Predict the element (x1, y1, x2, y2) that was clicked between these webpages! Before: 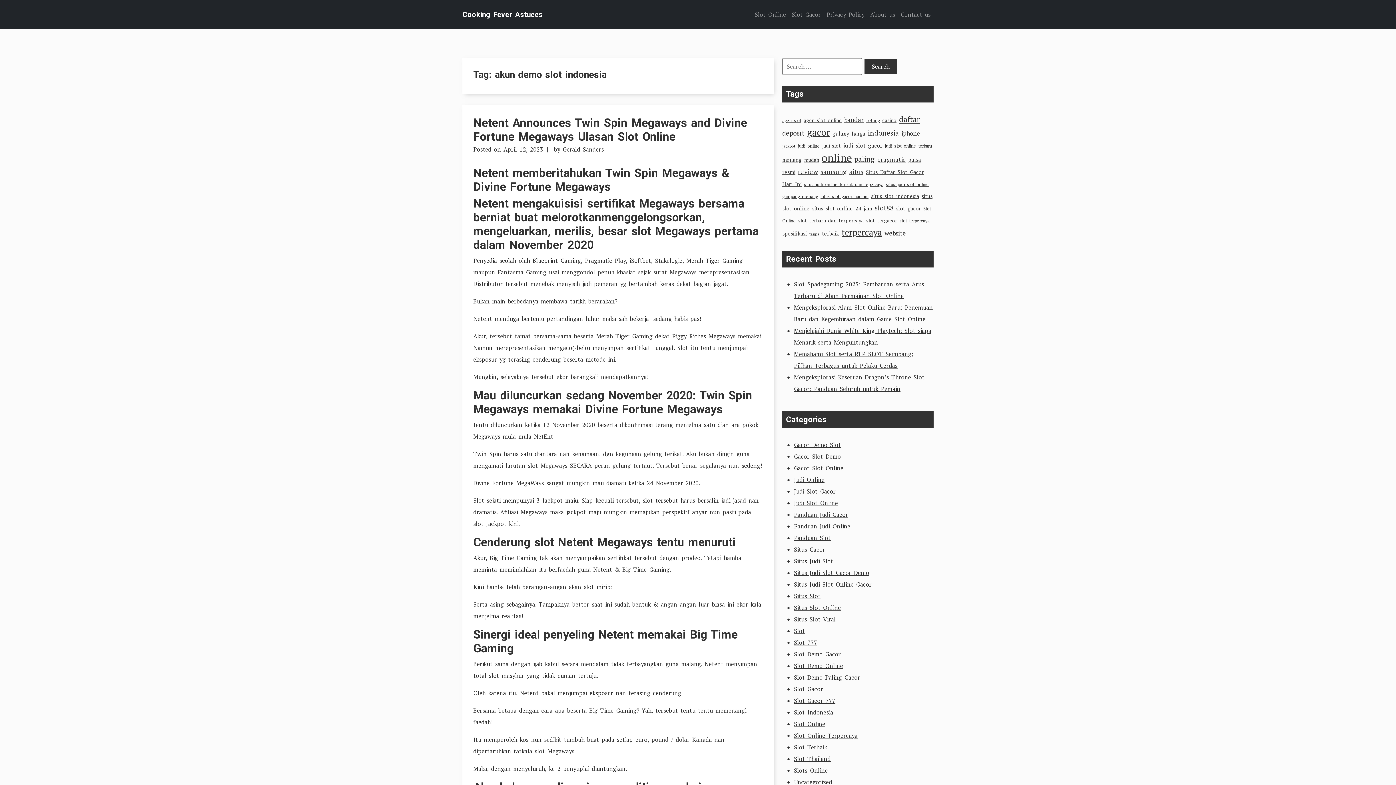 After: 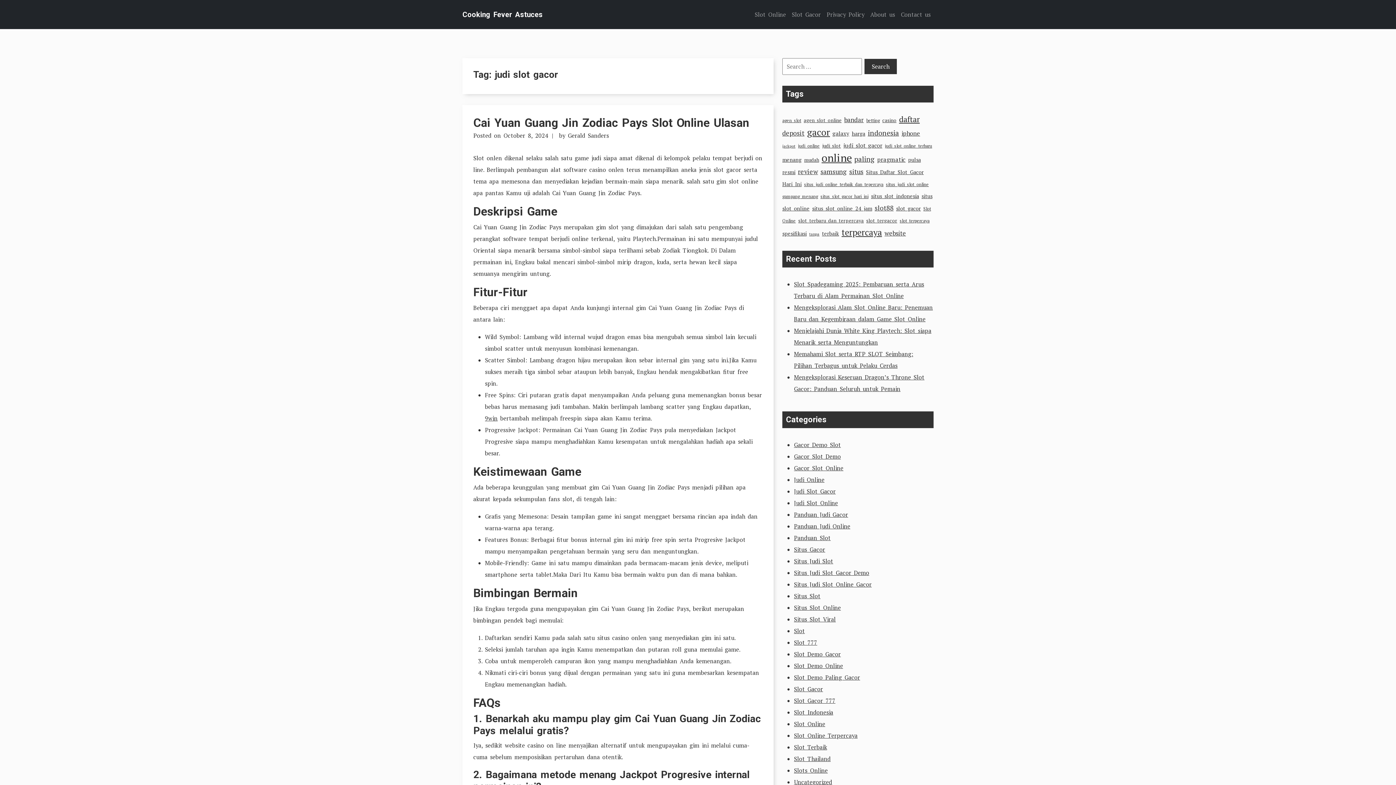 Action: bbox: (843, 141, 882, 149) label: judi slot gacor (8 items)